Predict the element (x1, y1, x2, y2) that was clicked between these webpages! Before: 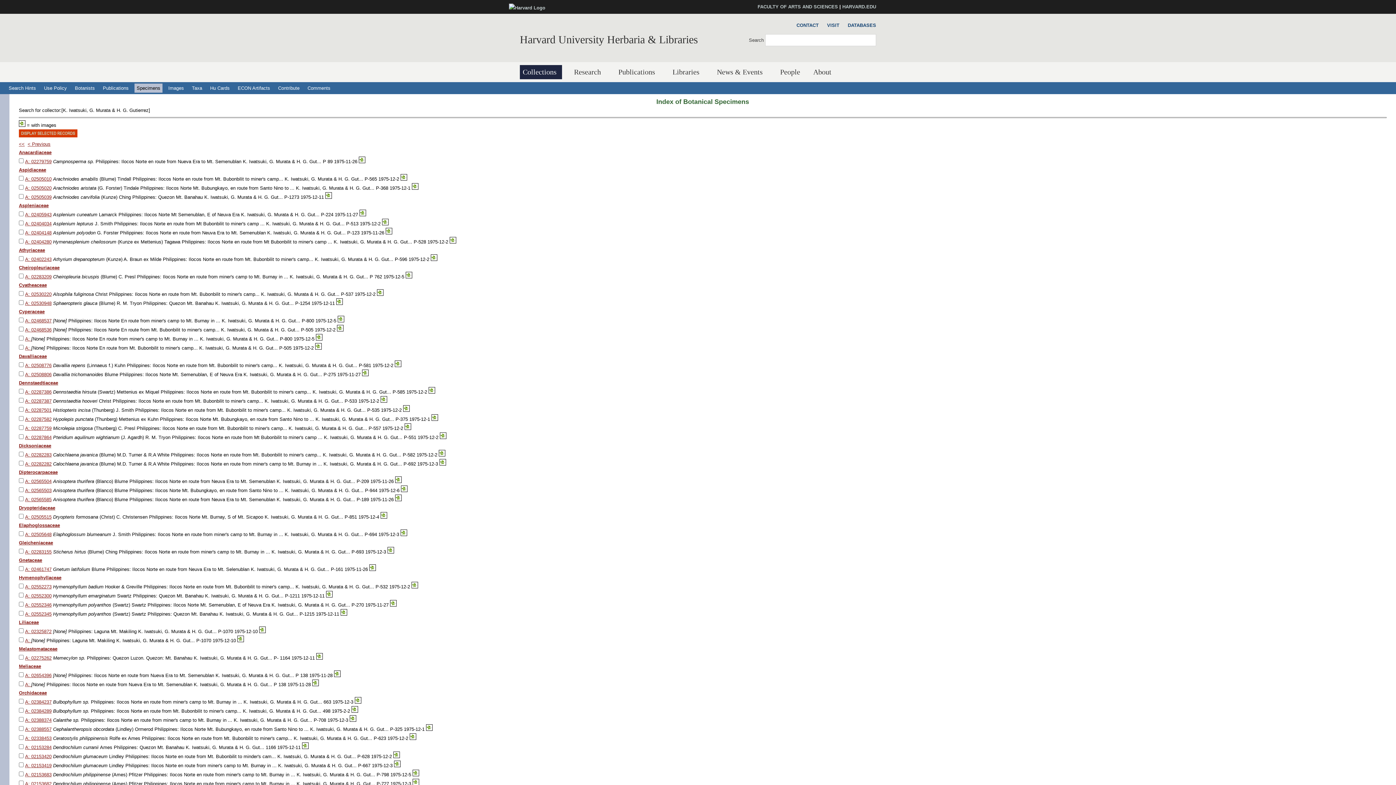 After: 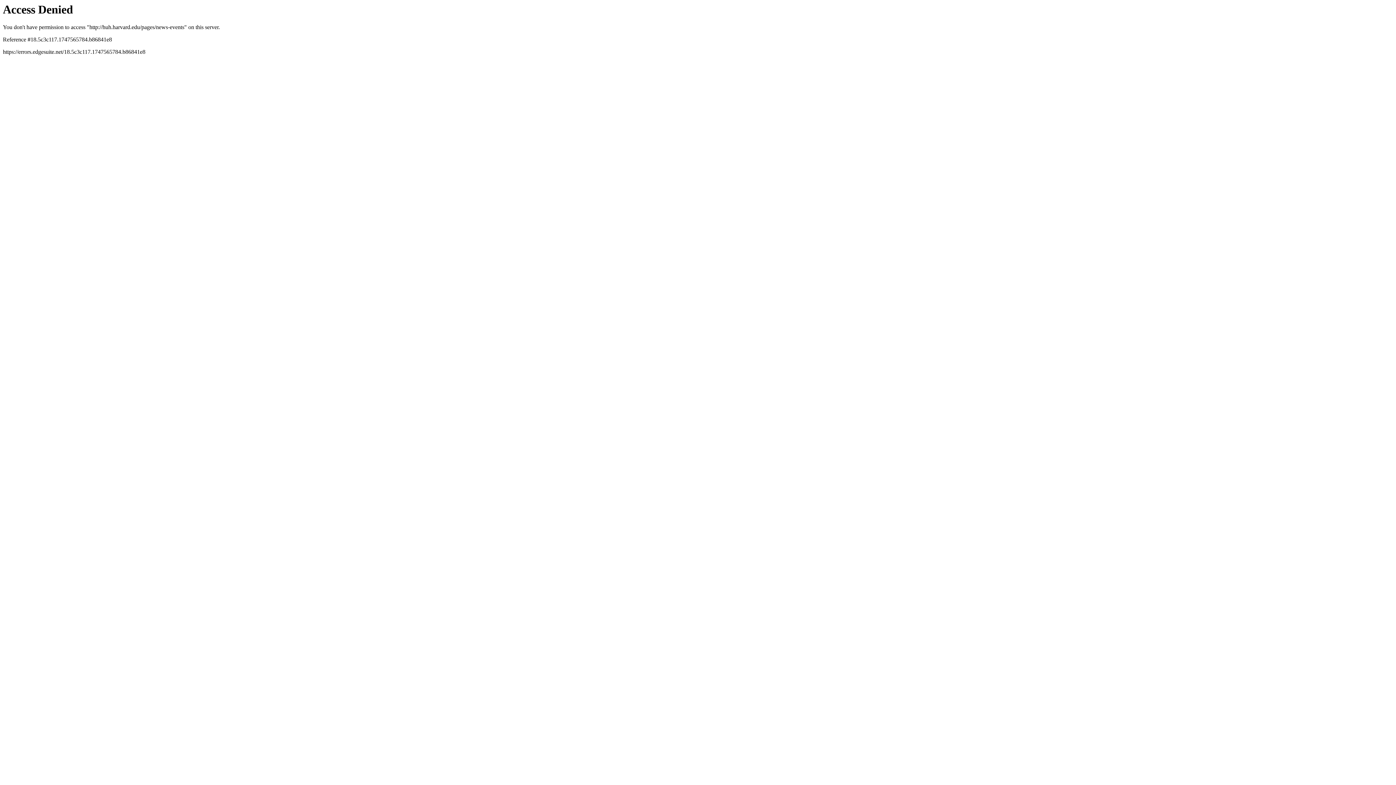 Action: label: News & Events bbox: (714, 65, 768, 79)